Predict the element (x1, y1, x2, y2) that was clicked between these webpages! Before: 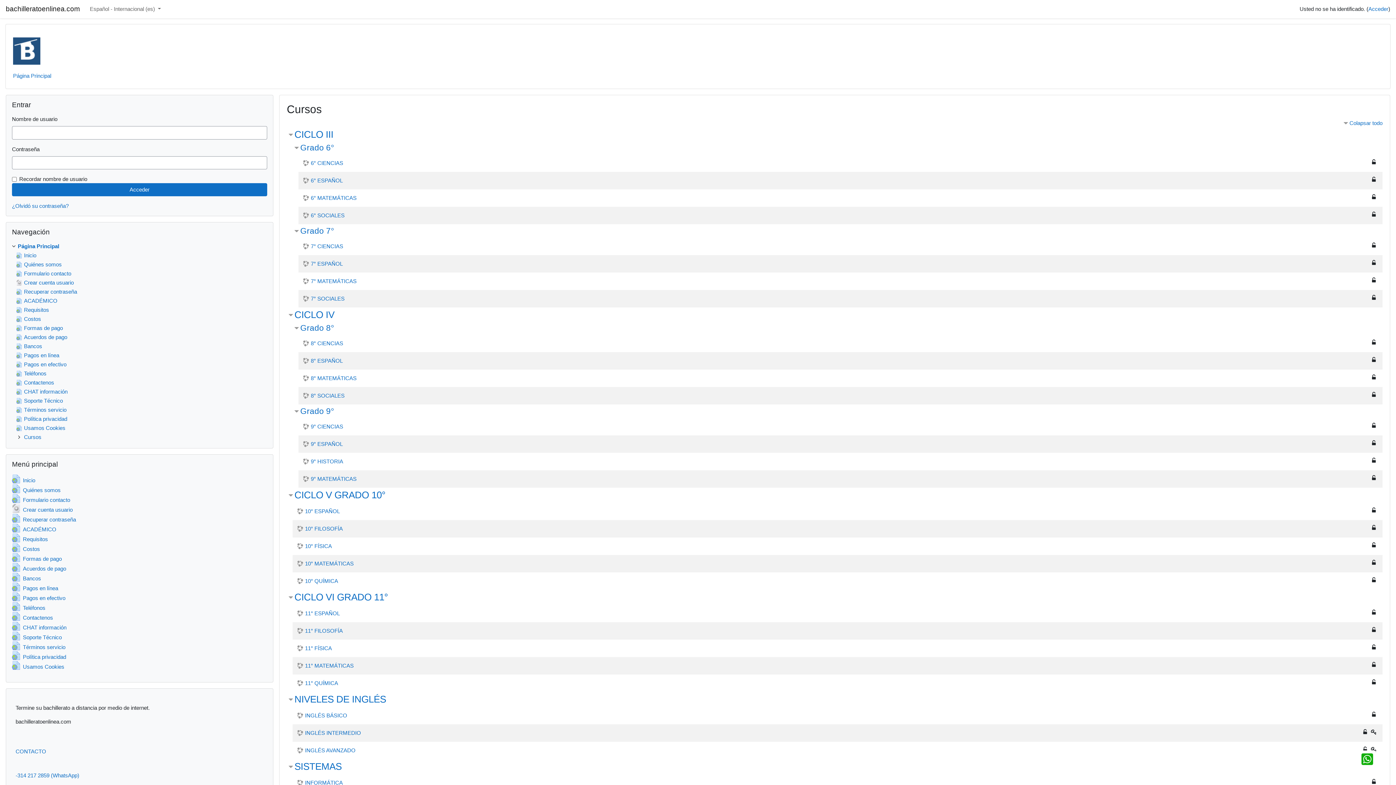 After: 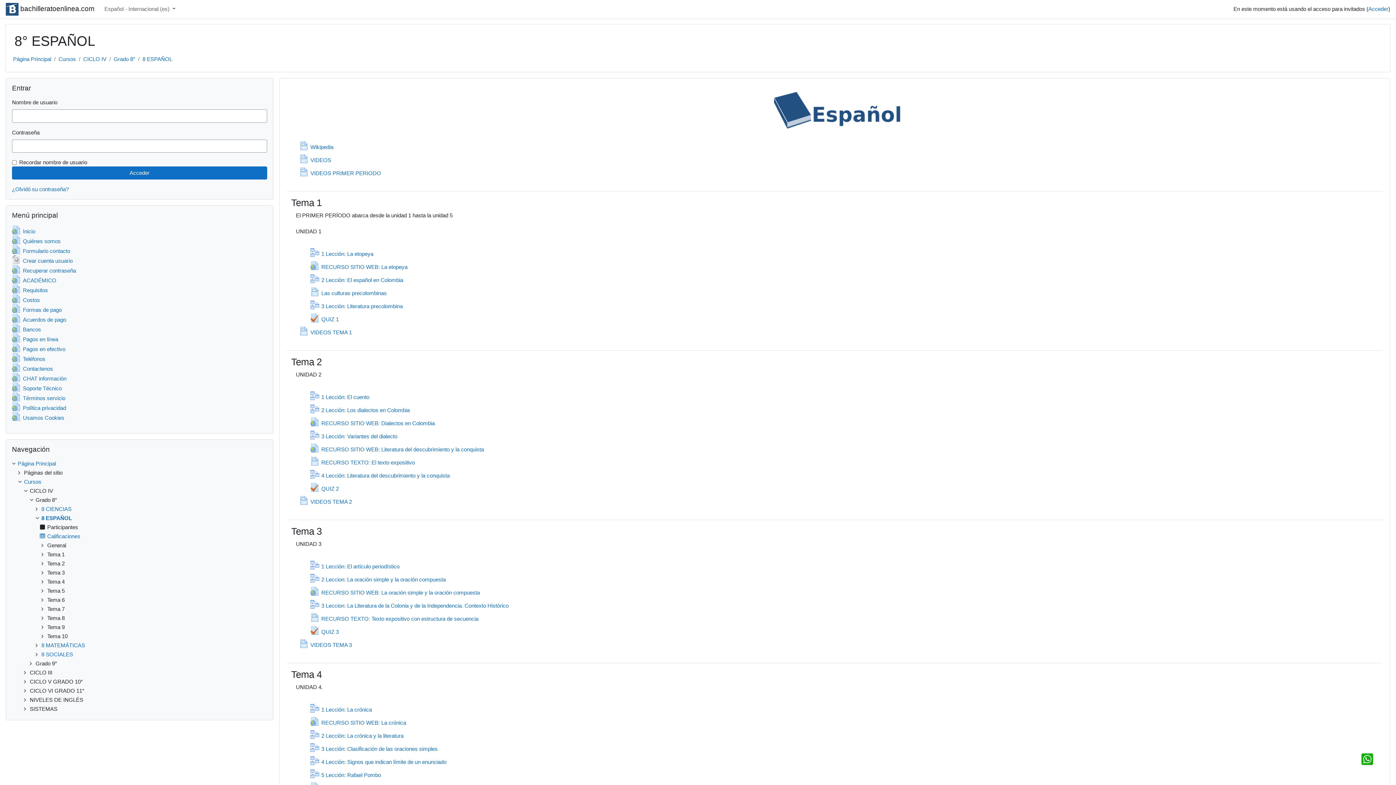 Action: bbox: (303, 357, 342, 365) label: 8° ESPAÑOL